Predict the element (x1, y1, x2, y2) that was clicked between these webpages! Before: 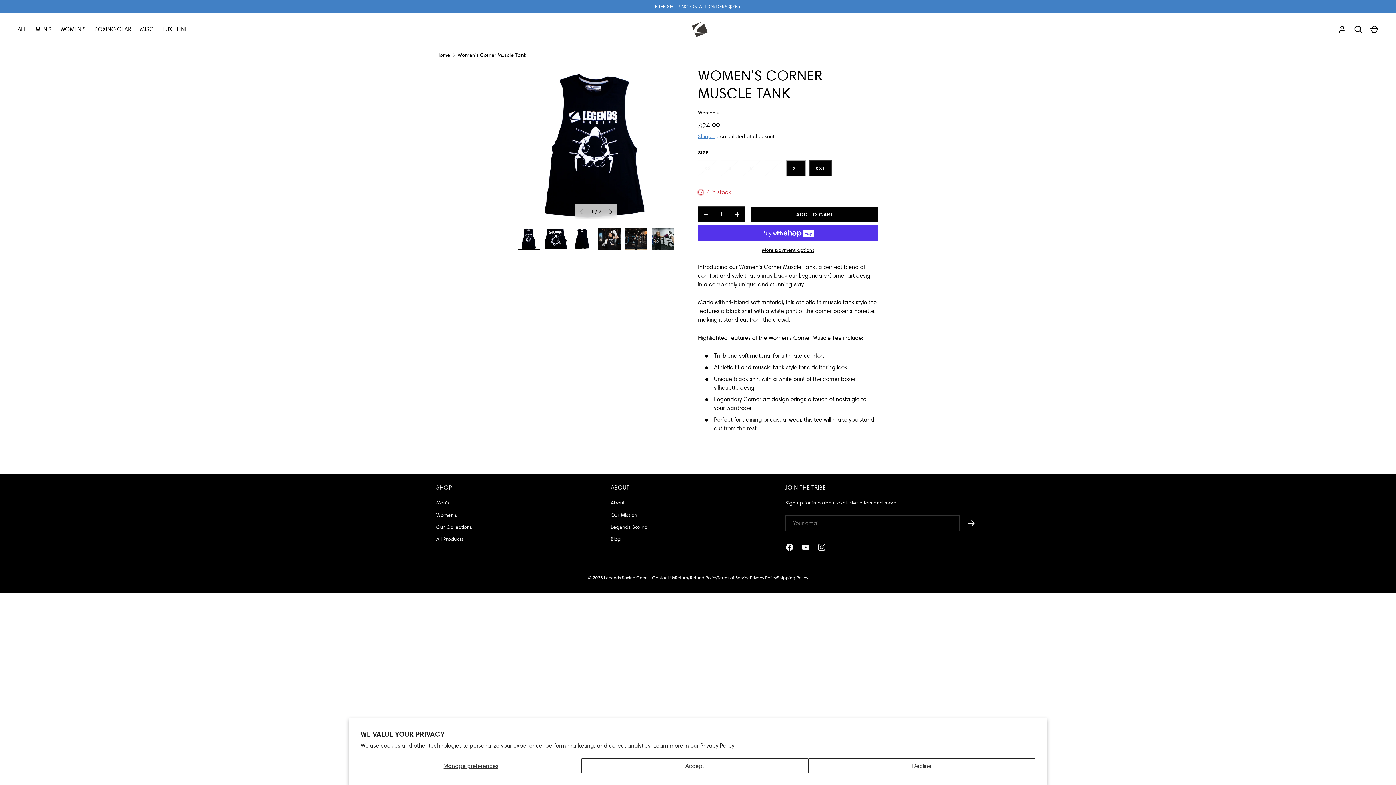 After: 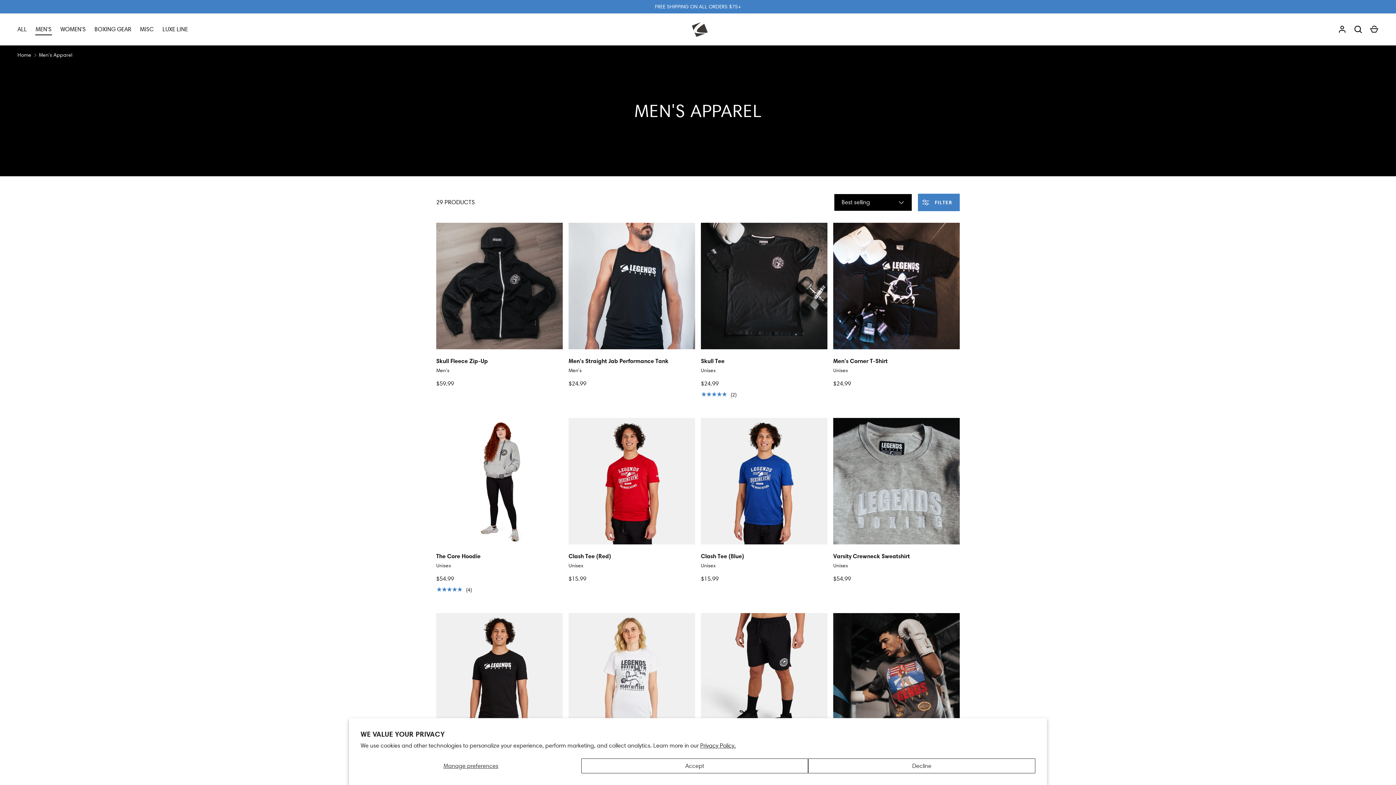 Action: label: MEN'S bbox: (31, 25, 56, 33)